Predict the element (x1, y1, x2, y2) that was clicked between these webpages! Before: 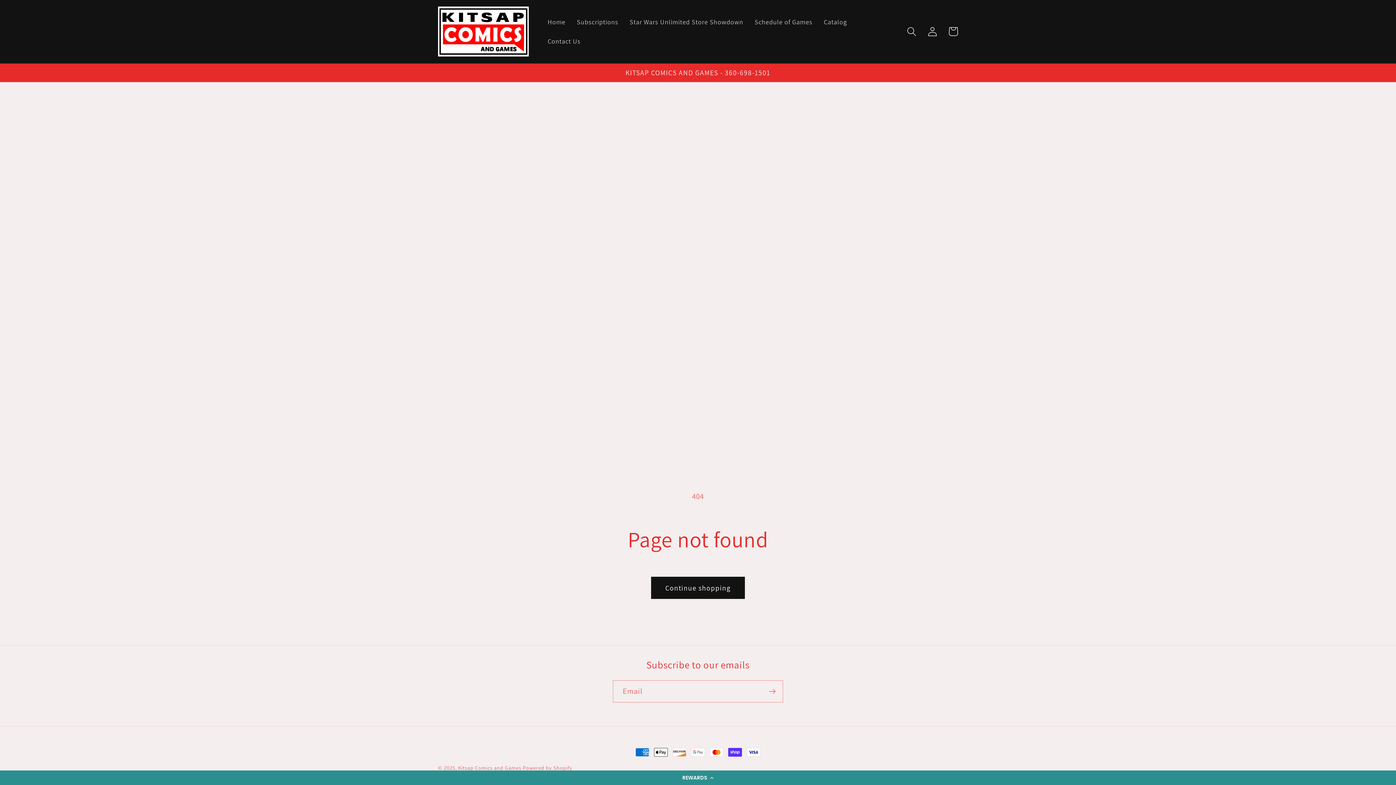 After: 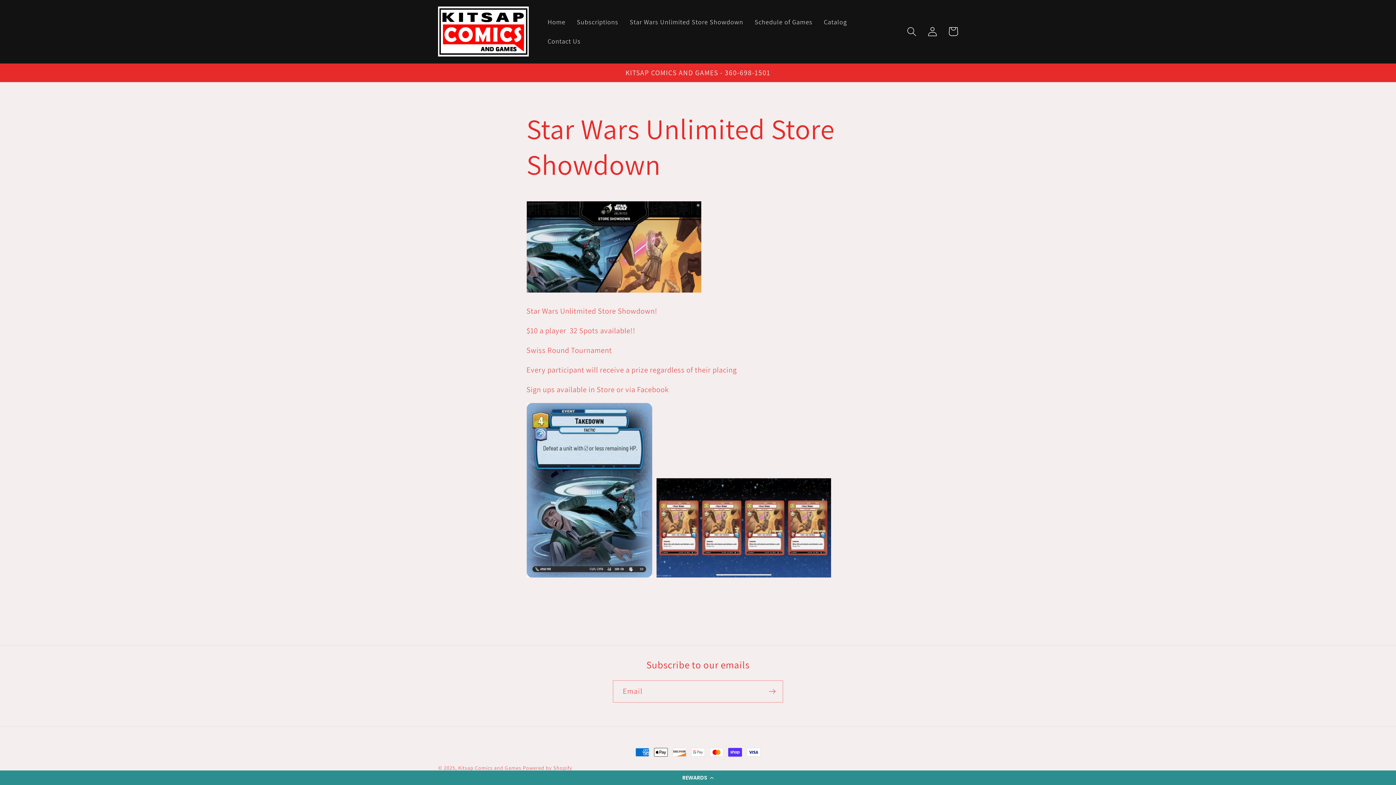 Action: bbox: (624, 12, 749, 31) label: Star Wars Unlimited Store Showdown